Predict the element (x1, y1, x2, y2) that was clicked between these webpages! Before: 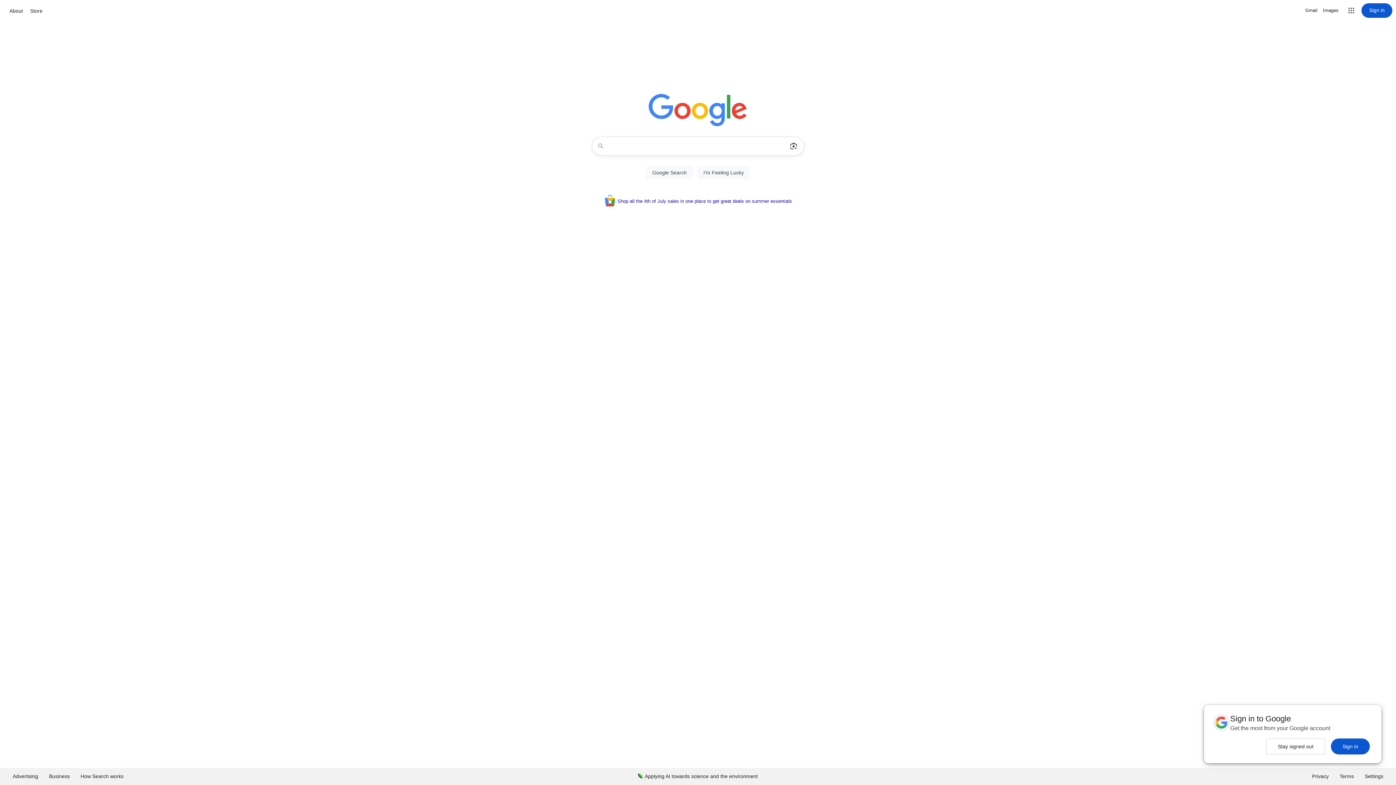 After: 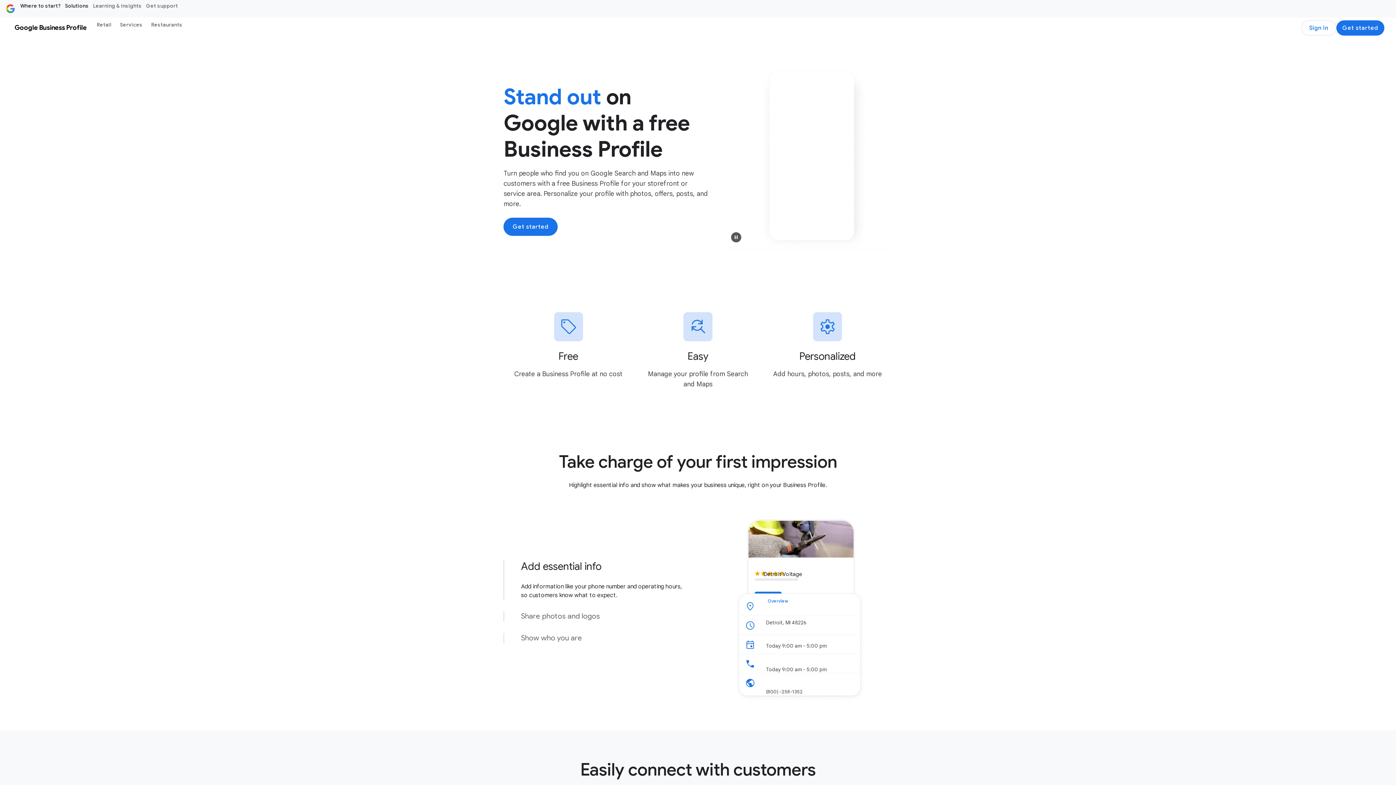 Action: label: Business bbox: (43, 768, 75, 785)